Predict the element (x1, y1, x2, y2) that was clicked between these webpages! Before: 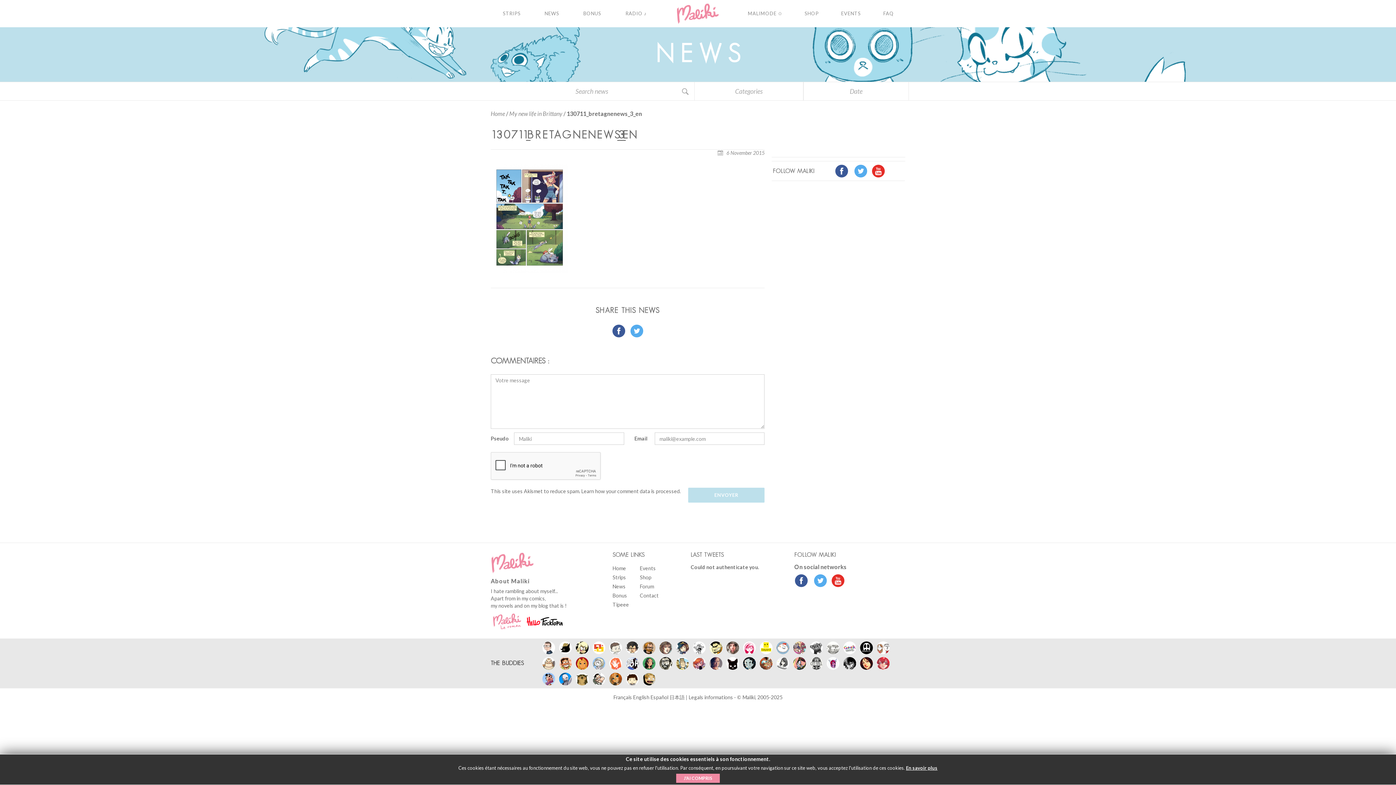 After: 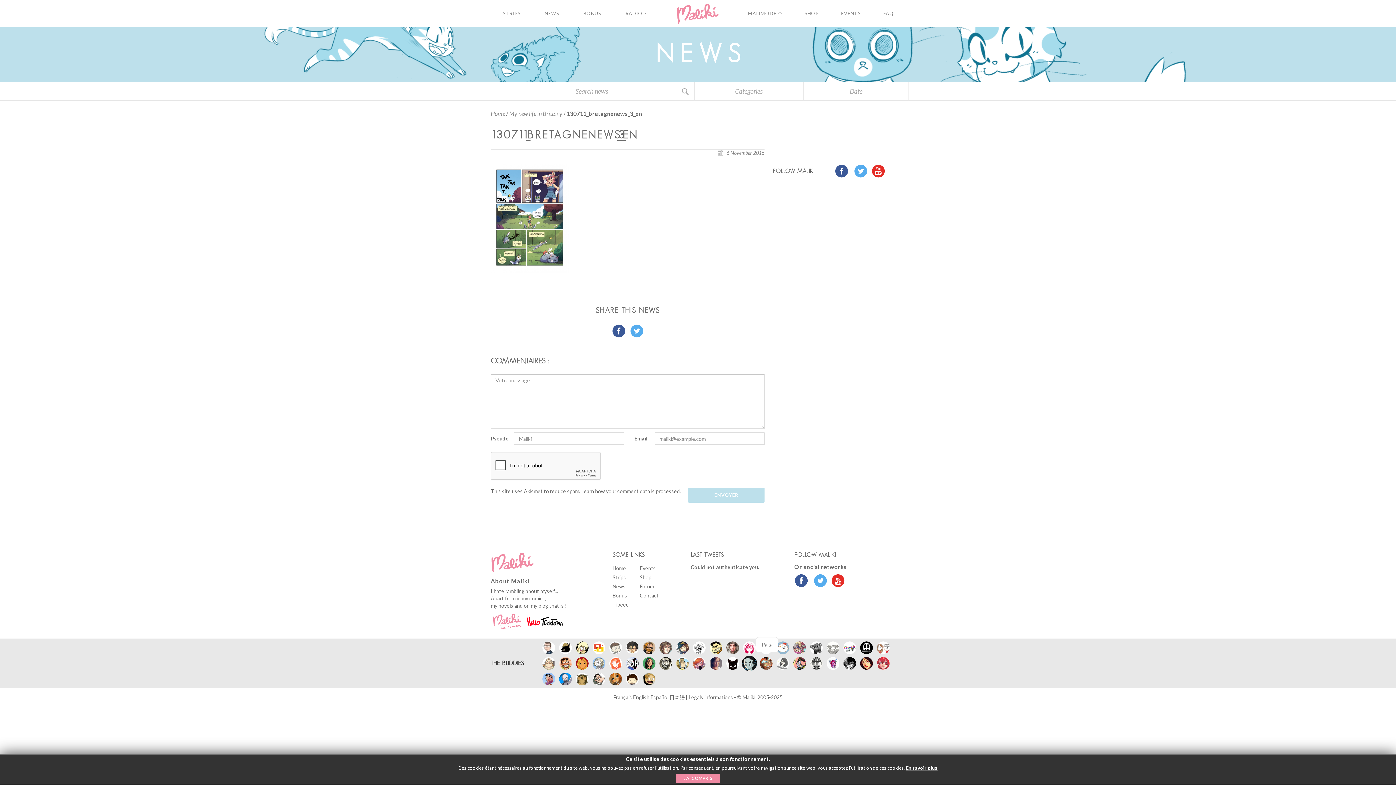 Action: bbox: (743, 657, 756, 670)